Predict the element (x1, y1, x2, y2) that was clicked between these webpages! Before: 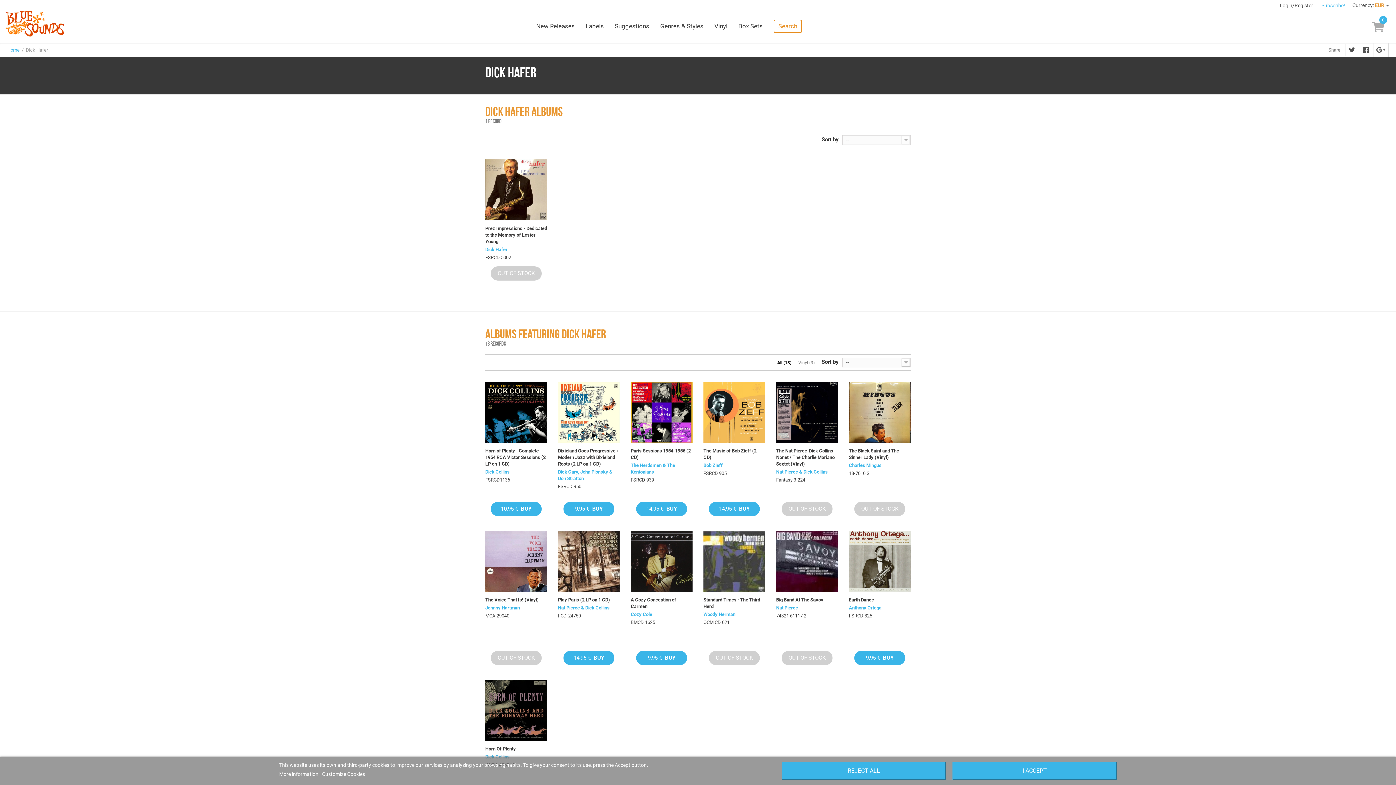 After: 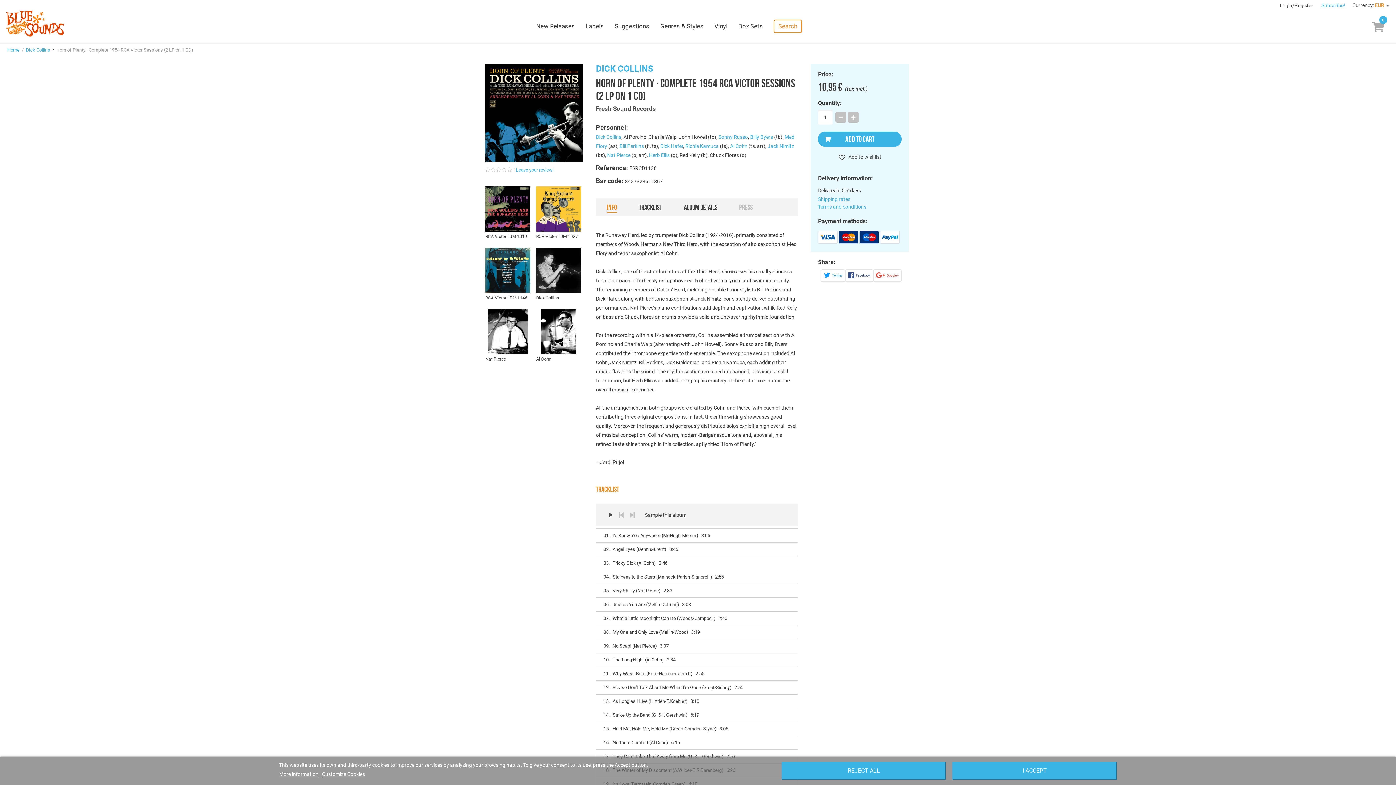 Action: bbox: (485, 448, 547, 467) label: Horn of Plenty · Complete 1954 RCA Victor Sessions (2 LP on 1 CD)